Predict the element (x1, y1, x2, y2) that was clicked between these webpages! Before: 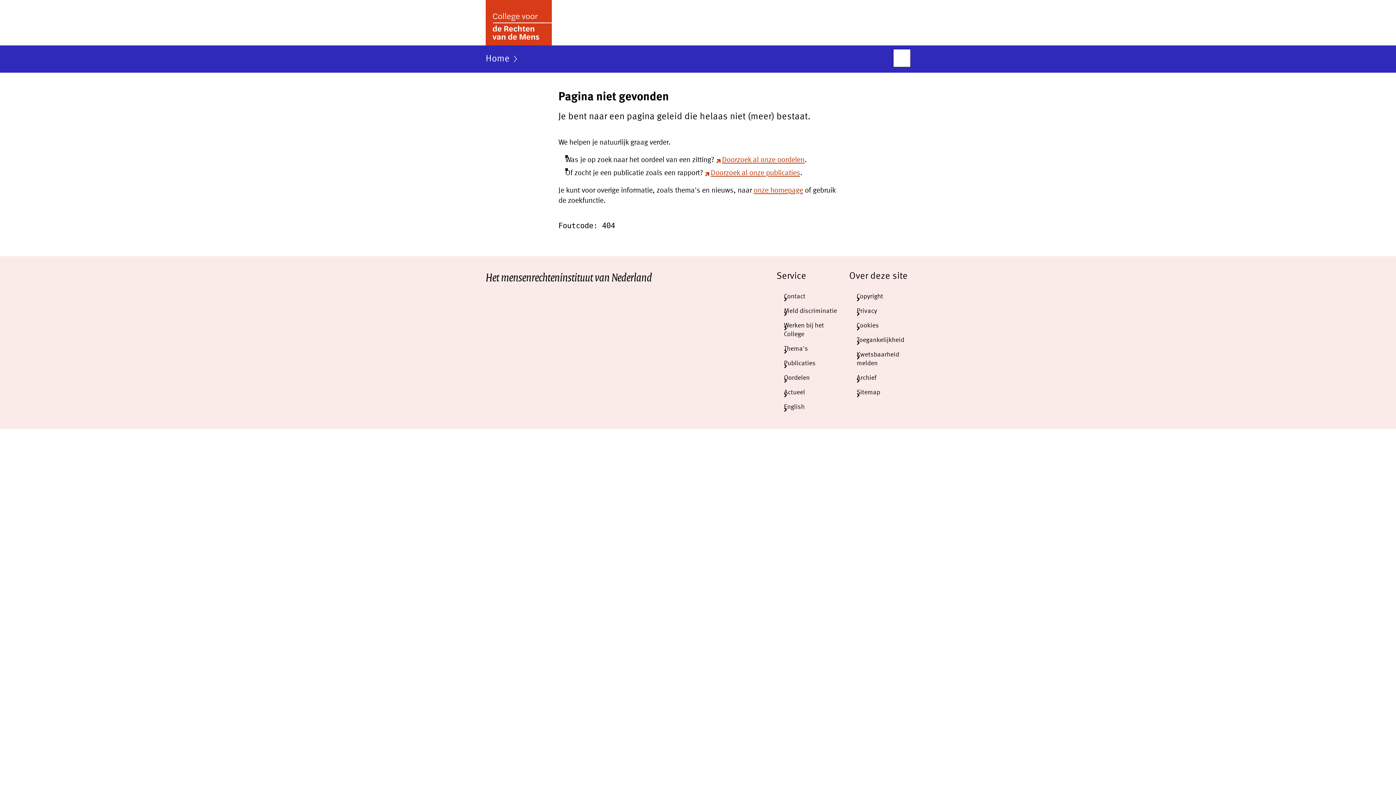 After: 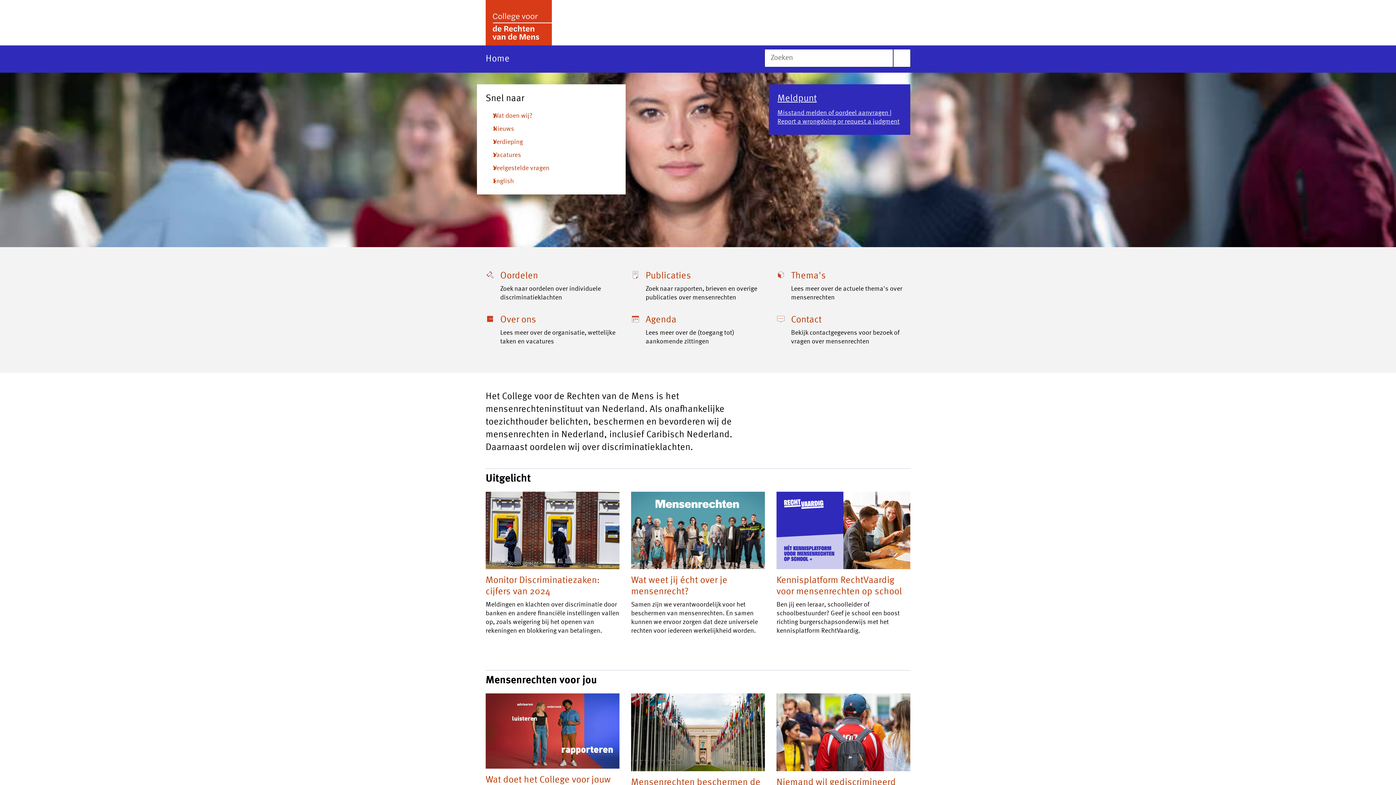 Action: bbox: (0, 0, 1396, 45)